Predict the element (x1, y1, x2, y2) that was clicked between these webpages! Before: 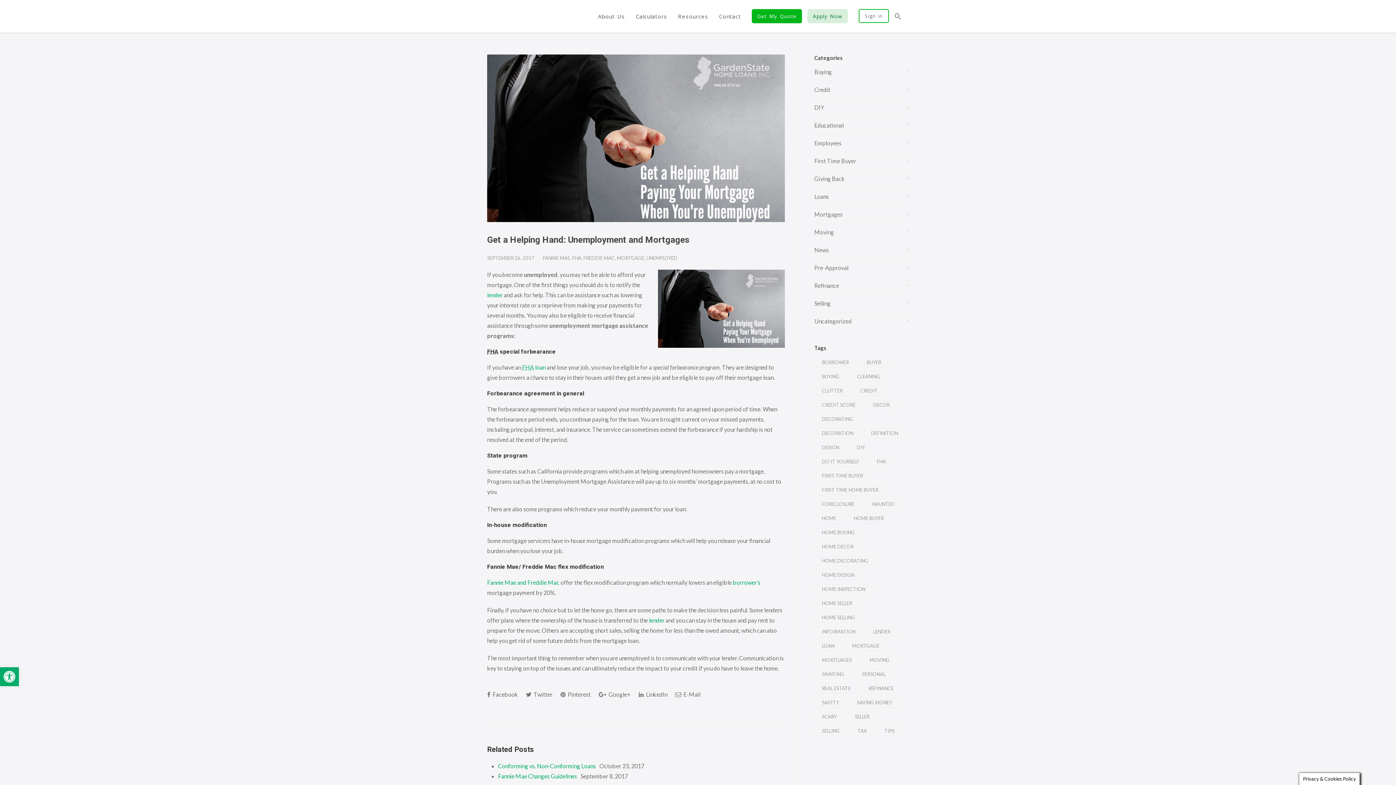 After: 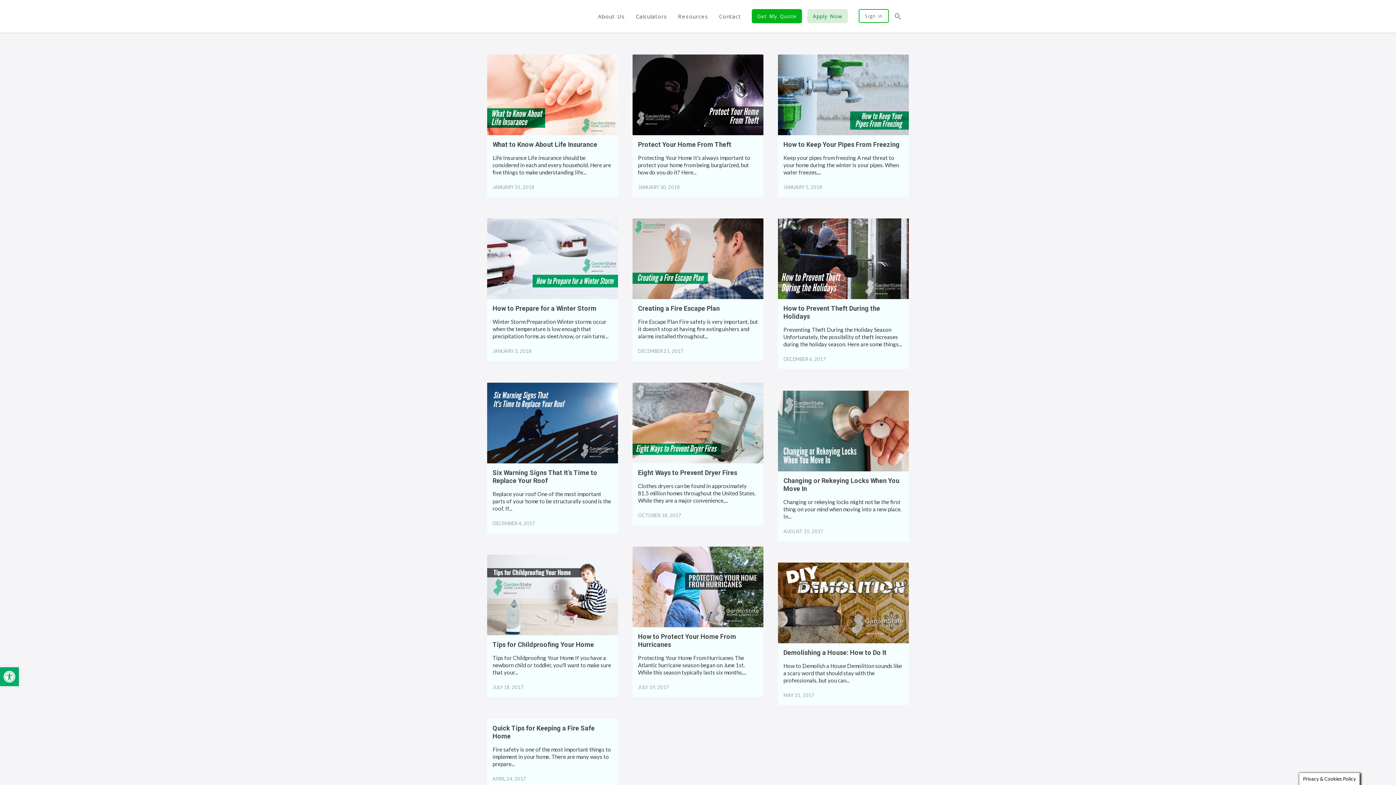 Action: label: safety (13 items) bbox: (814, 698, 846, 708)